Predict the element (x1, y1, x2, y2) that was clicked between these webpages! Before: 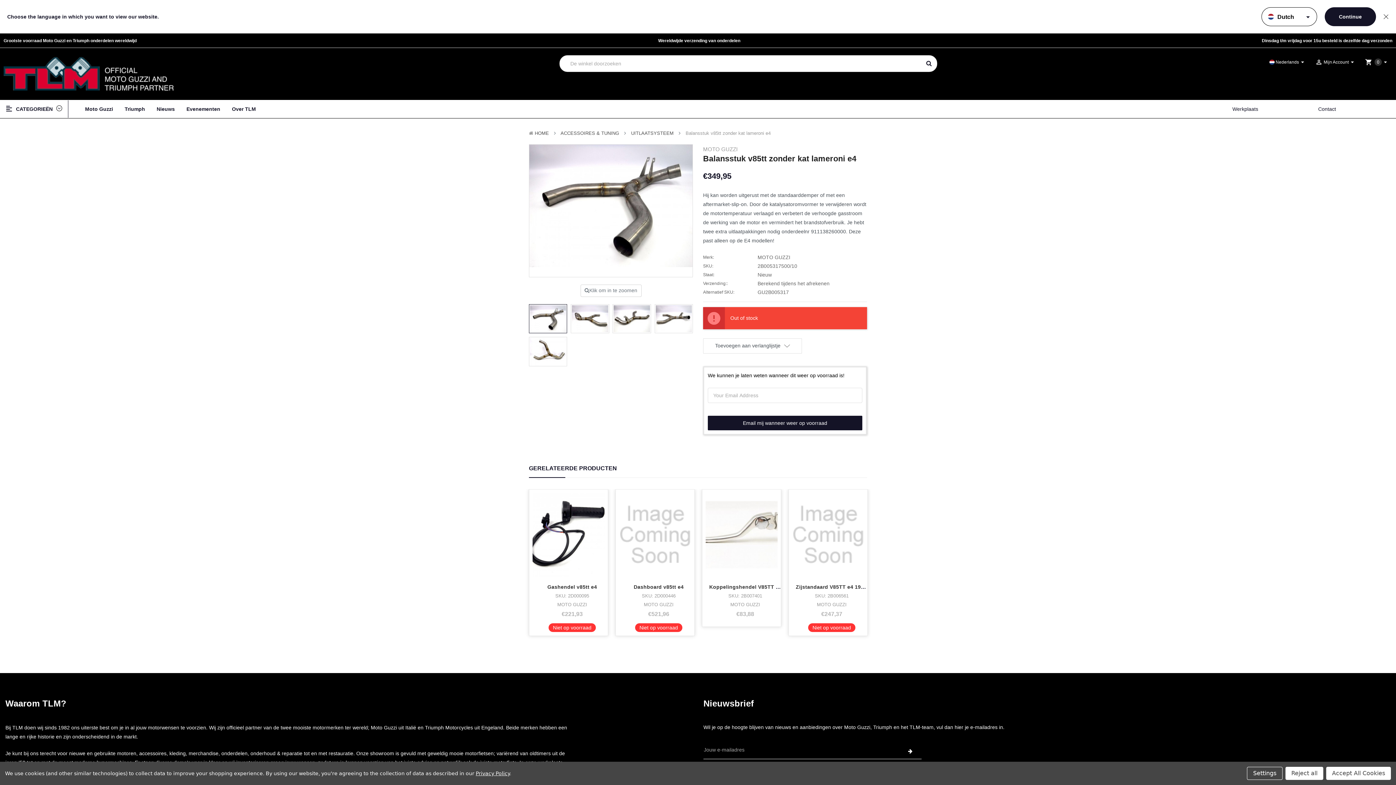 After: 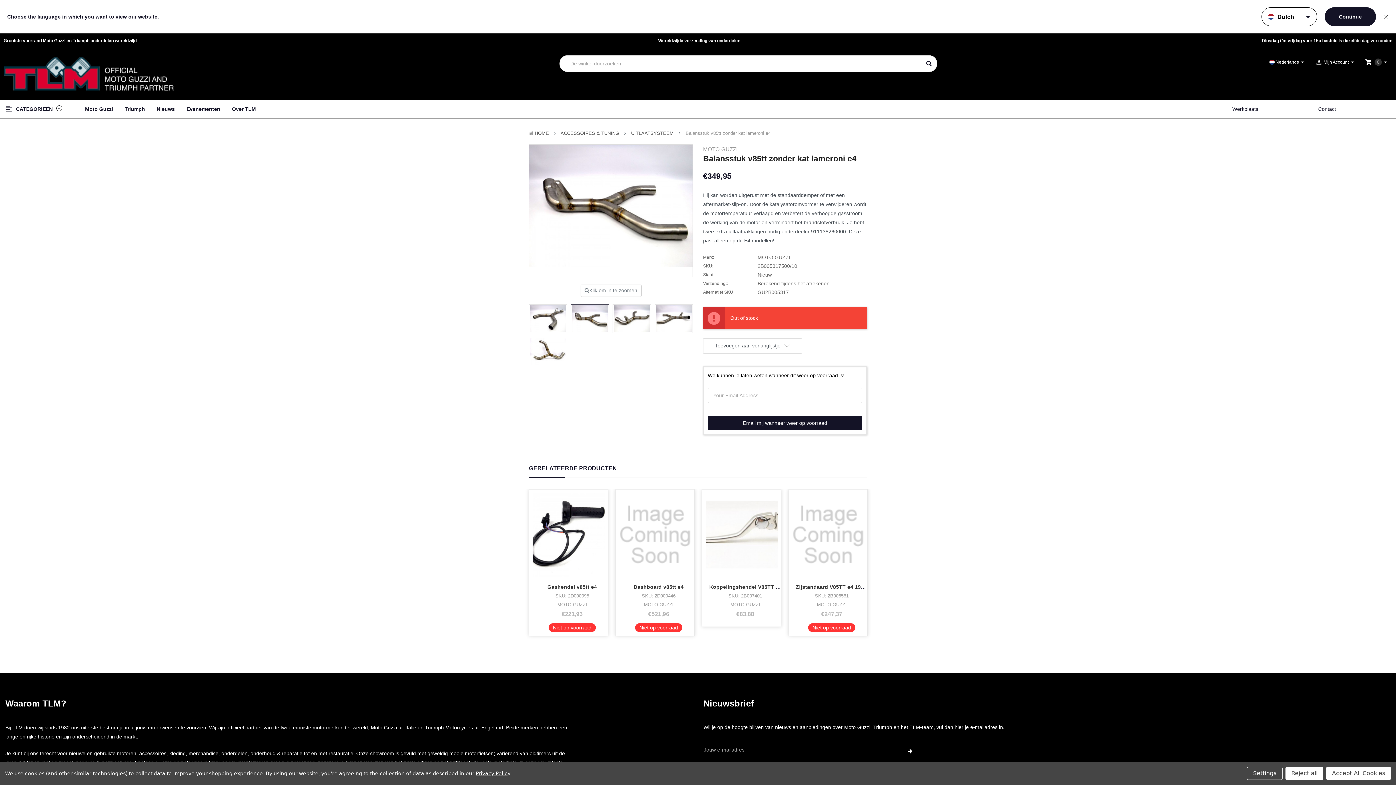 Action: bbox: (570, 304, 609, 333)